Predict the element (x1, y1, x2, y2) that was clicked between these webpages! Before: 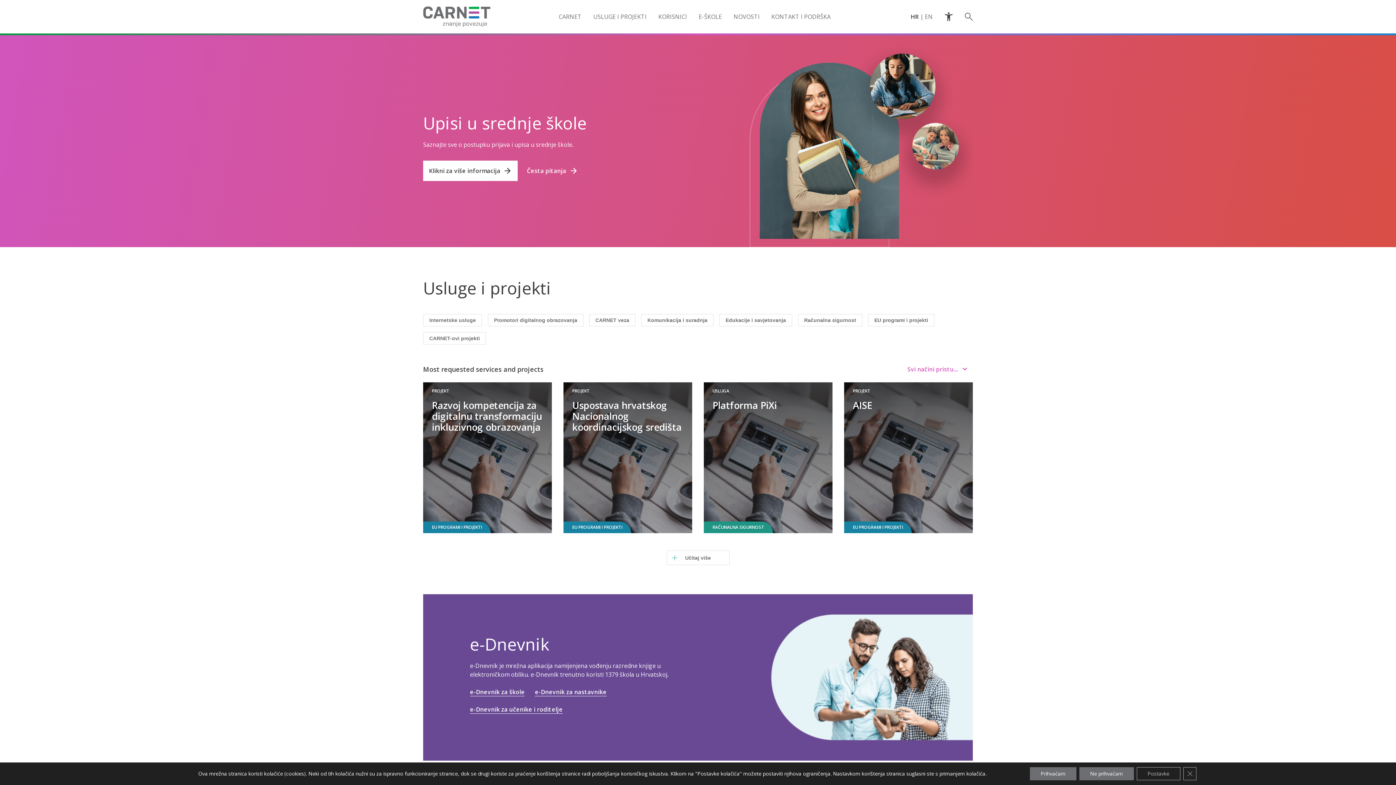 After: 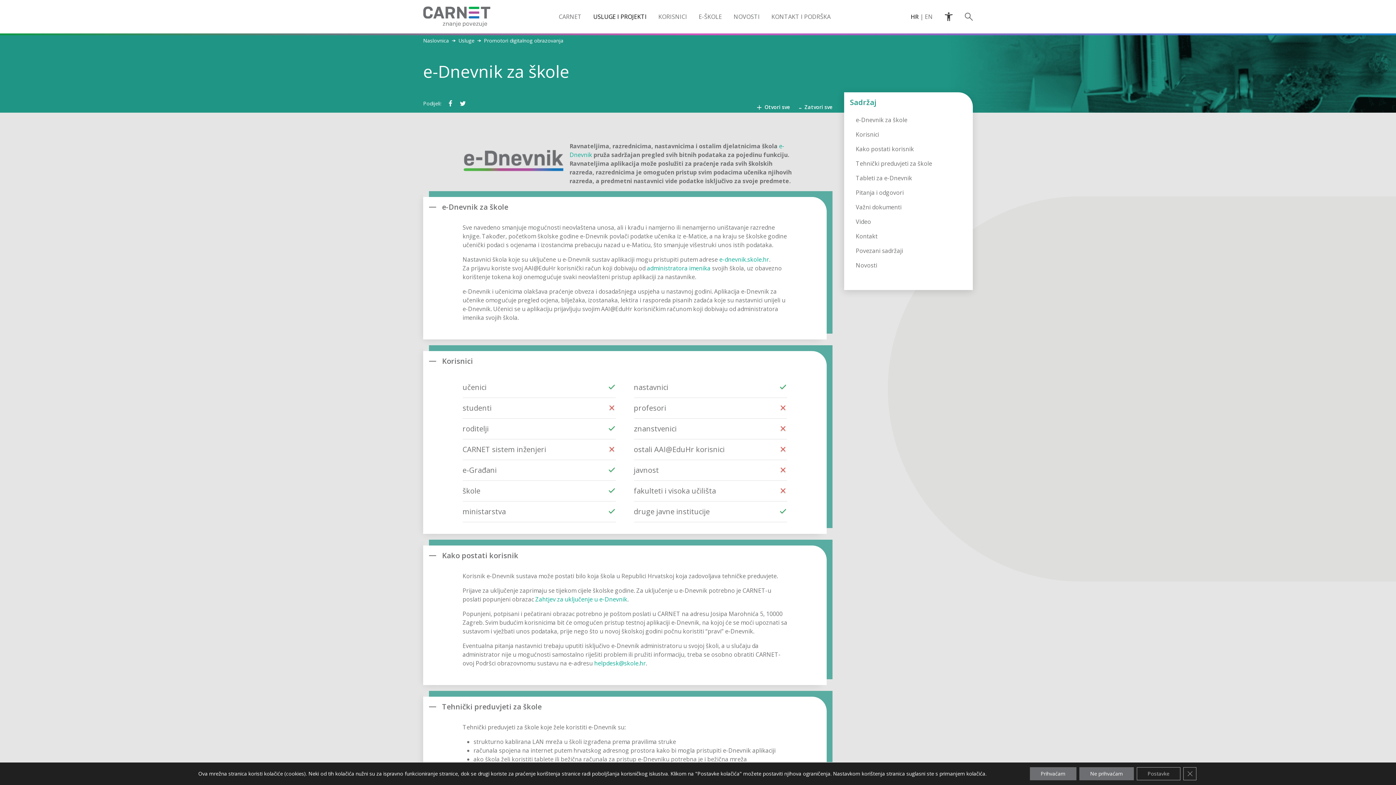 Action: bbox: (470, 688, 524, 696) label: e-Dnevnik za škole